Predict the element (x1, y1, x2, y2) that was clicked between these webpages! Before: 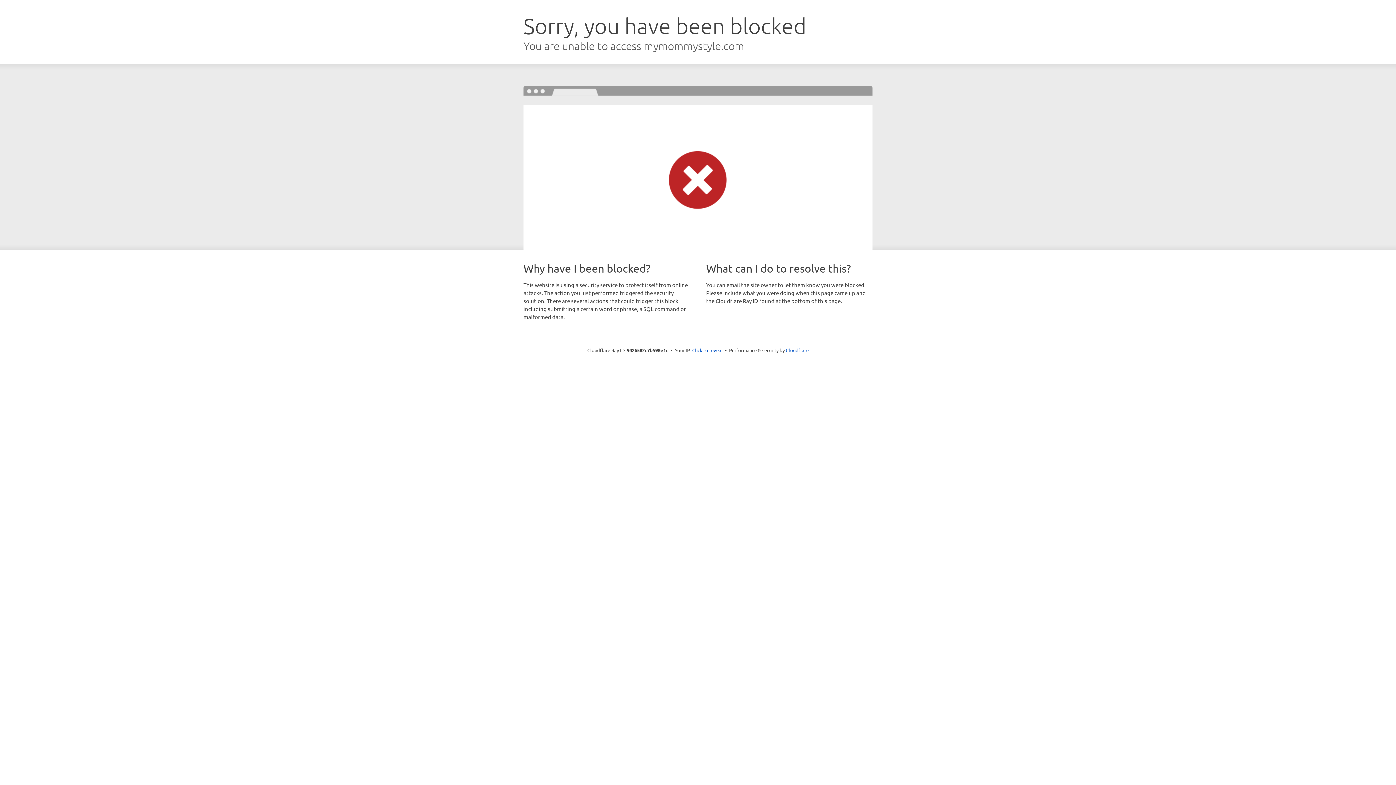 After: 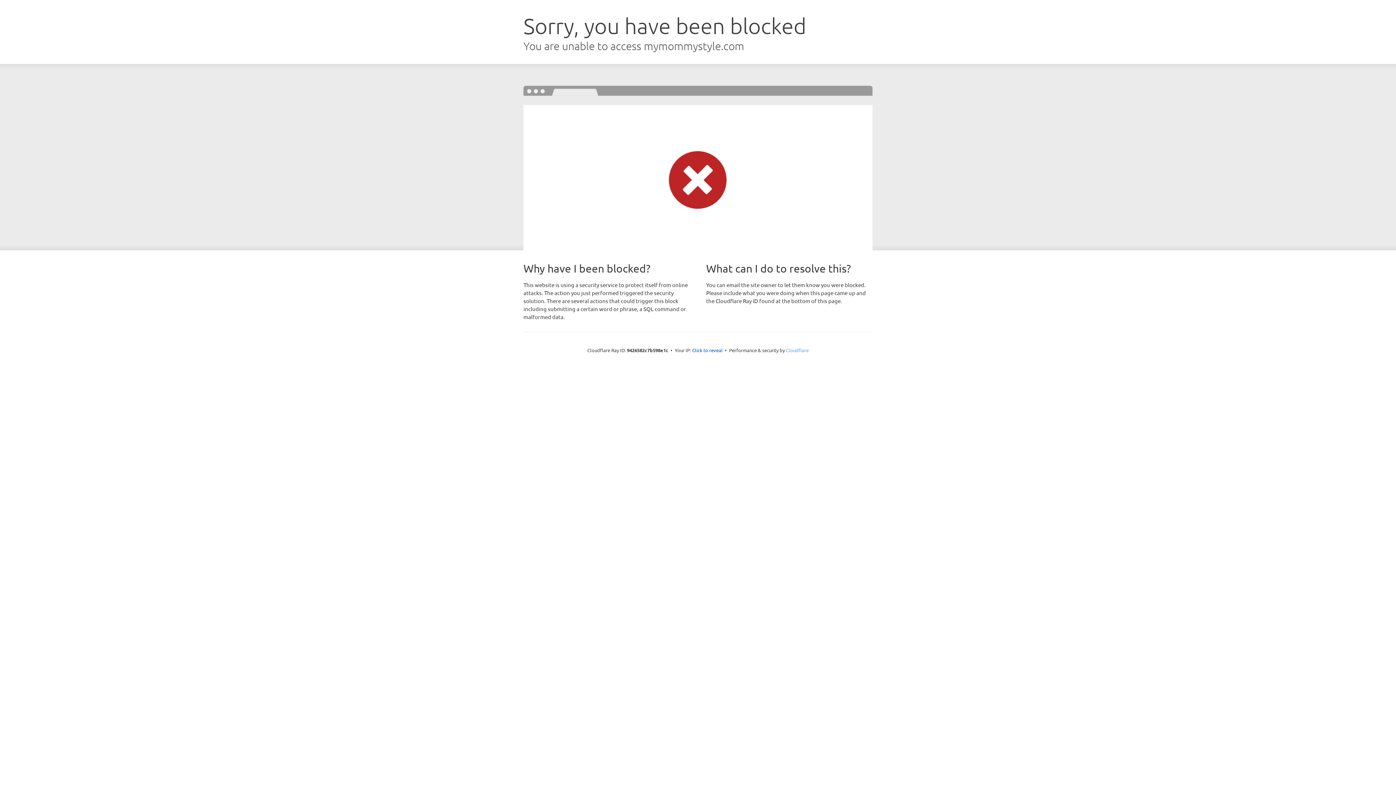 Action: bbox: (786, 347, 808, 353) label: Cloudflare